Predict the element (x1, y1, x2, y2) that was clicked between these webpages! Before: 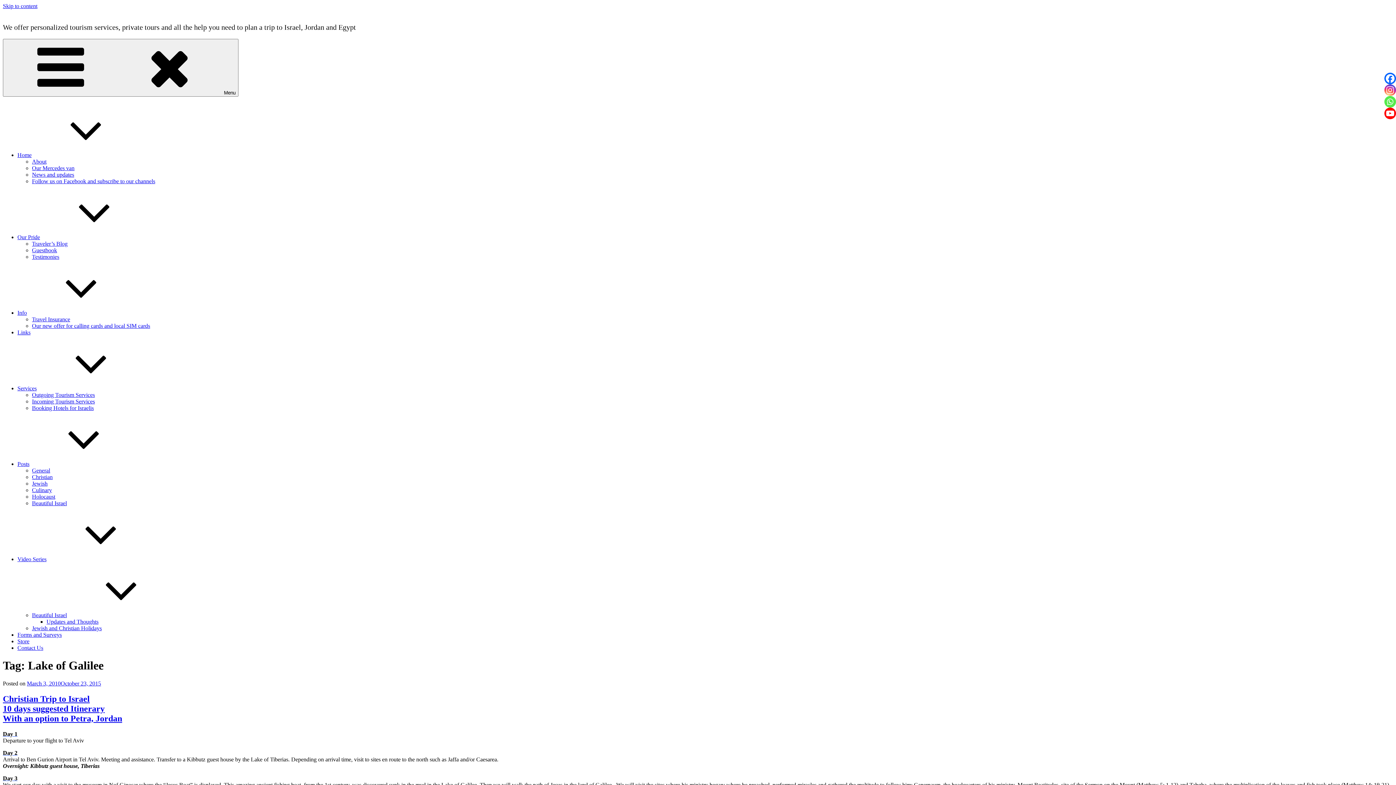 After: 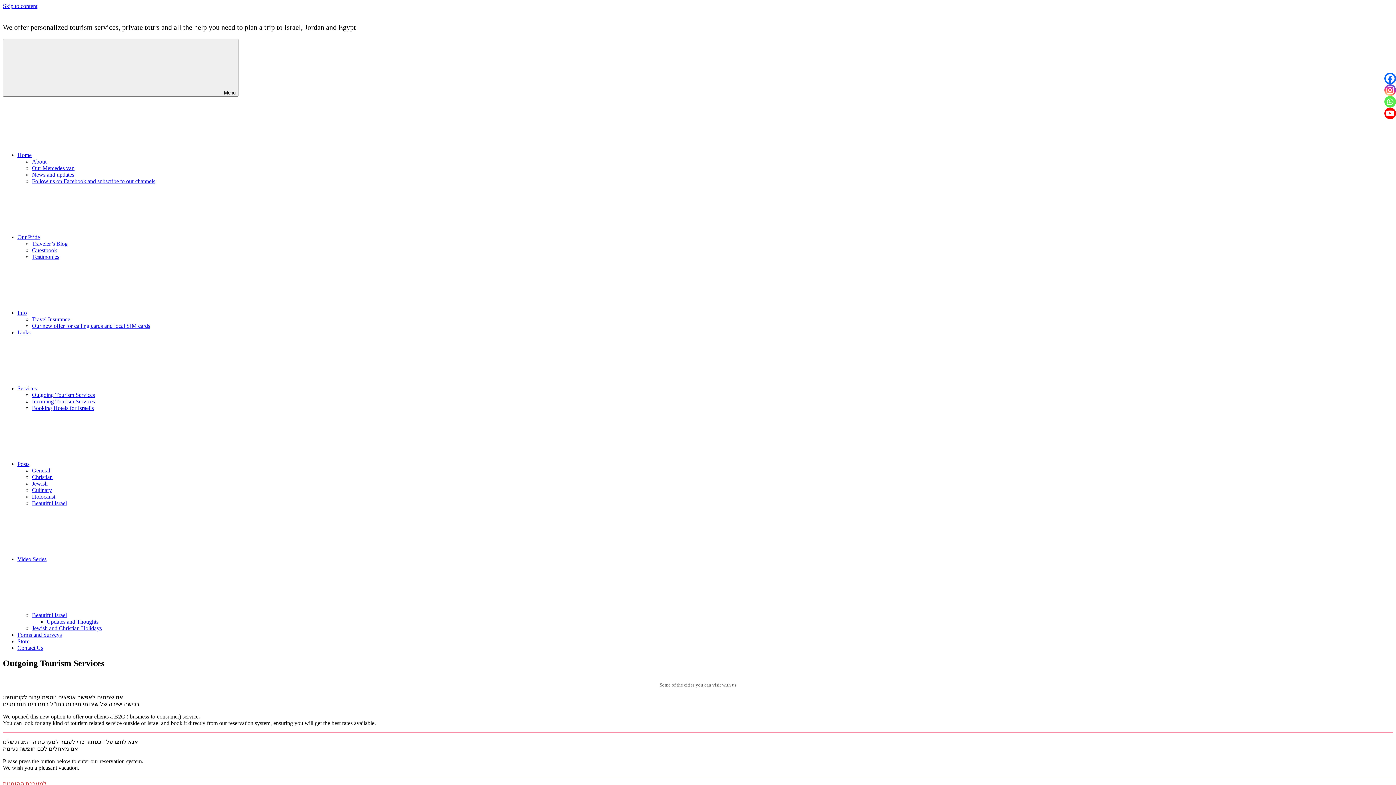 Action: bbox: (32, 392, 94, 398) label: Outgoing Tourism Services